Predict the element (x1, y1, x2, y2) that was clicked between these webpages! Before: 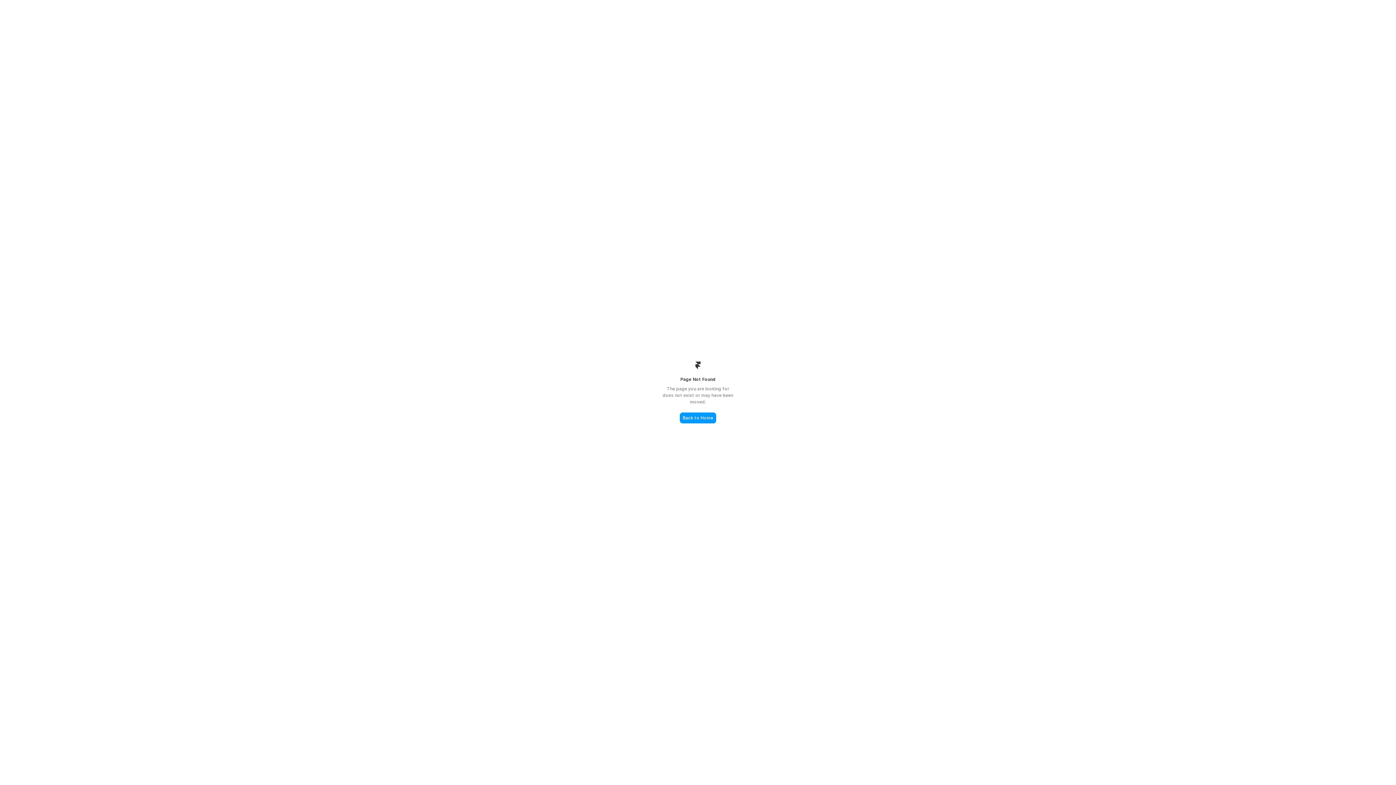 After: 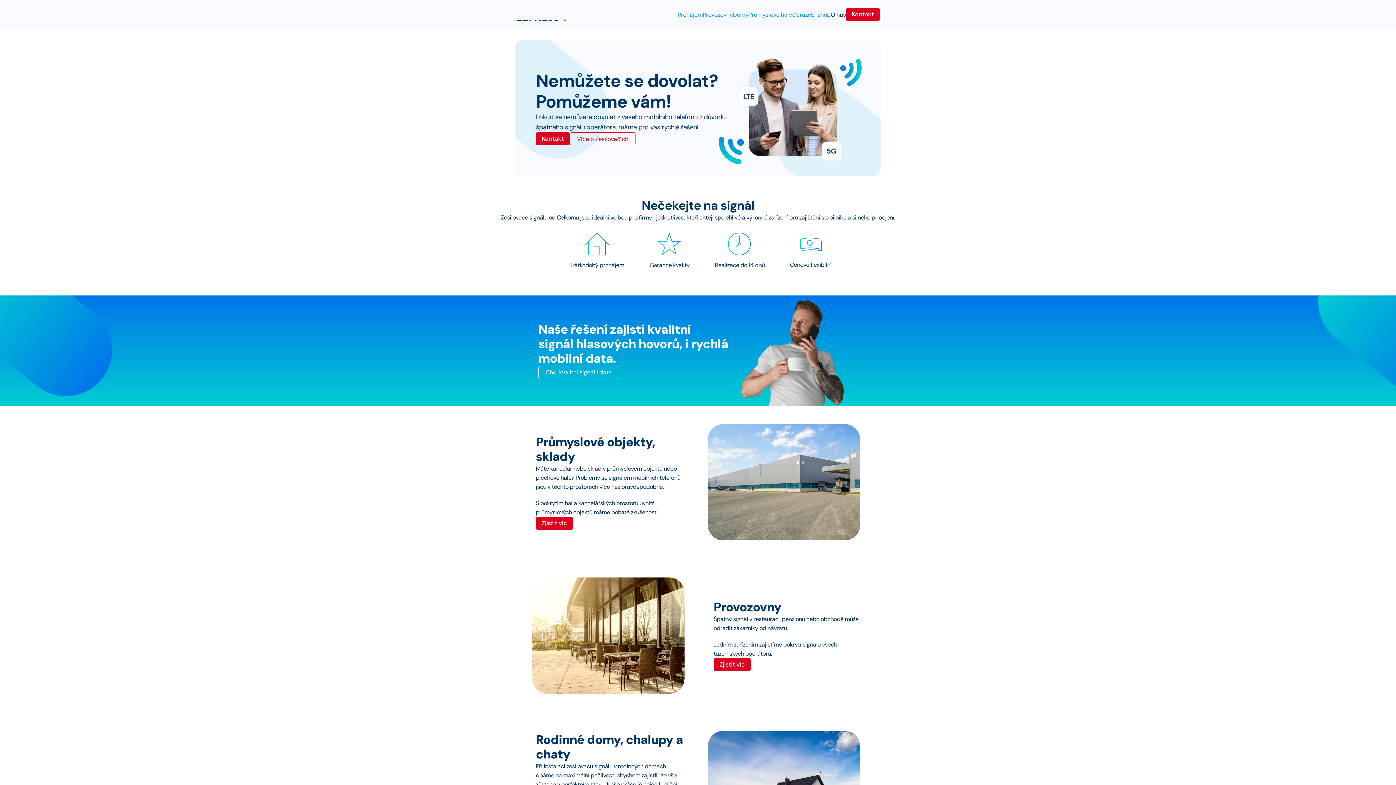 Action: label: Back to Home bbox: (680, 412, 716, 423)